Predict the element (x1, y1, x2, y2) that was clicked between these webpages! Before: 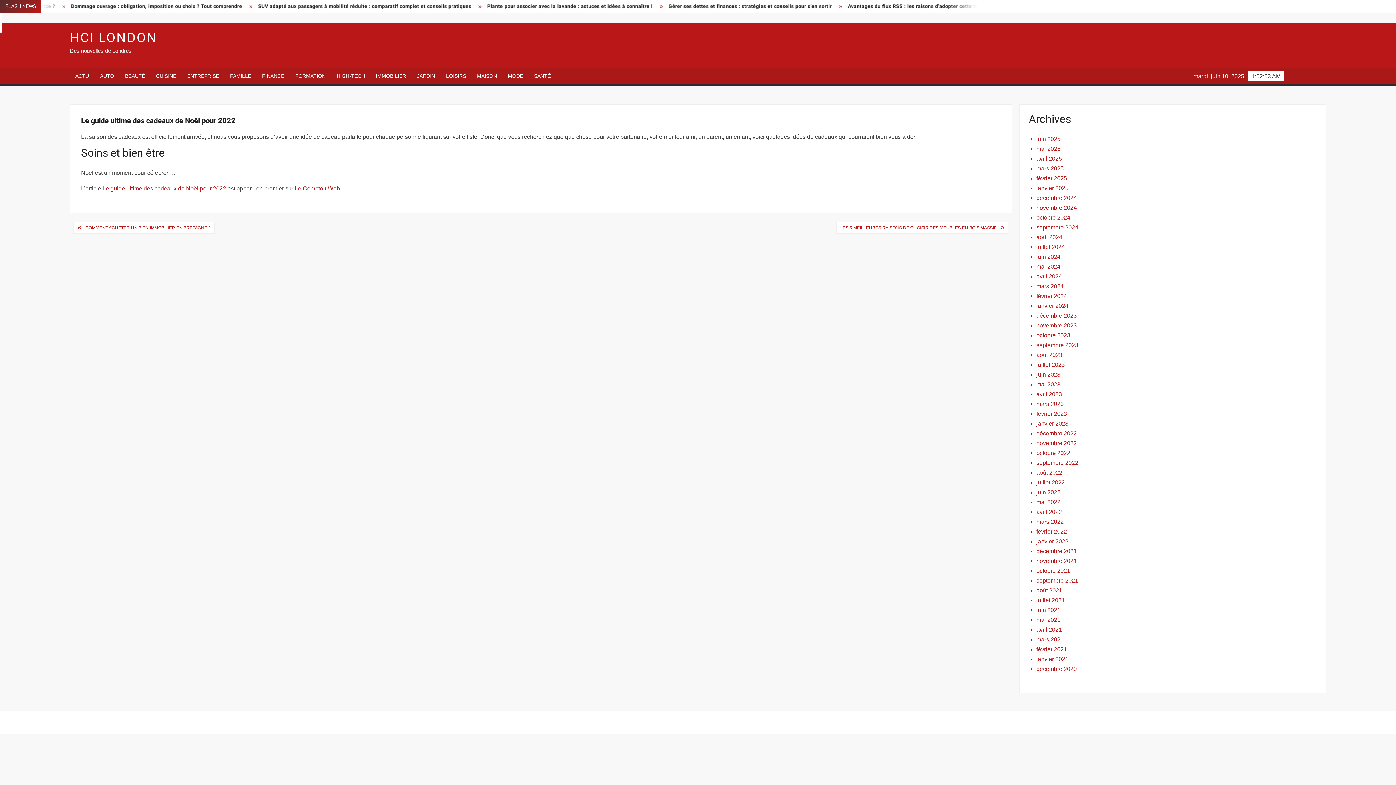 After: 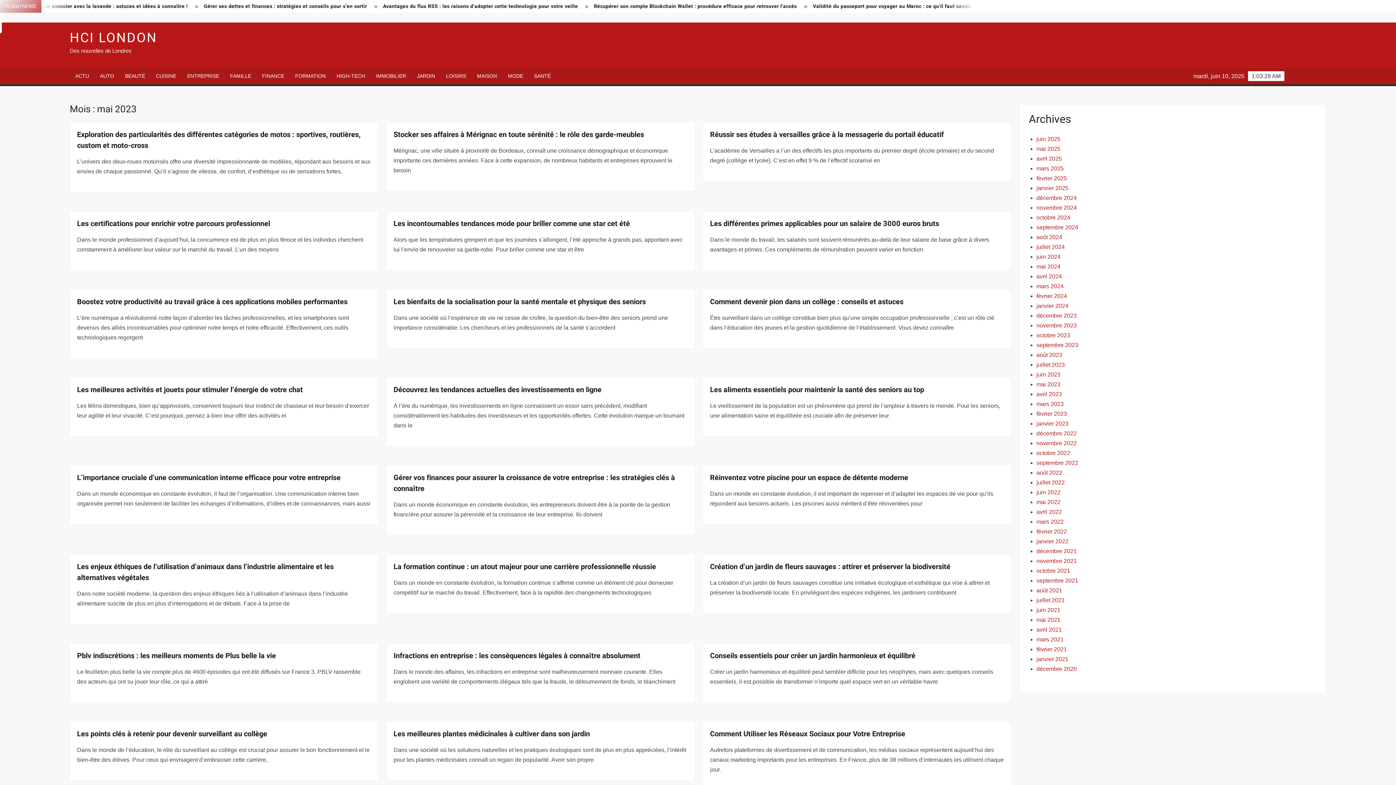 Action: bbox: (1036, 381, 1060, 387) label: mai 2023